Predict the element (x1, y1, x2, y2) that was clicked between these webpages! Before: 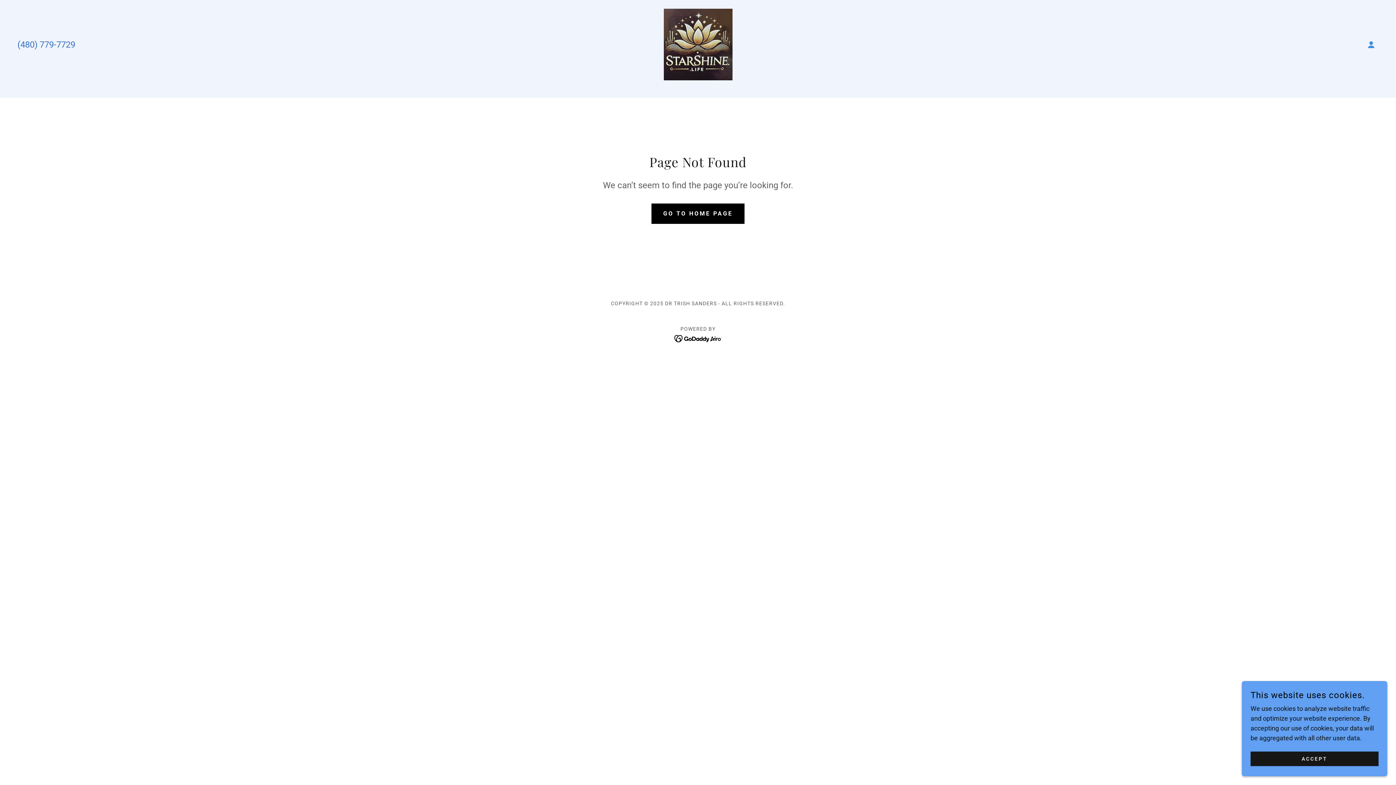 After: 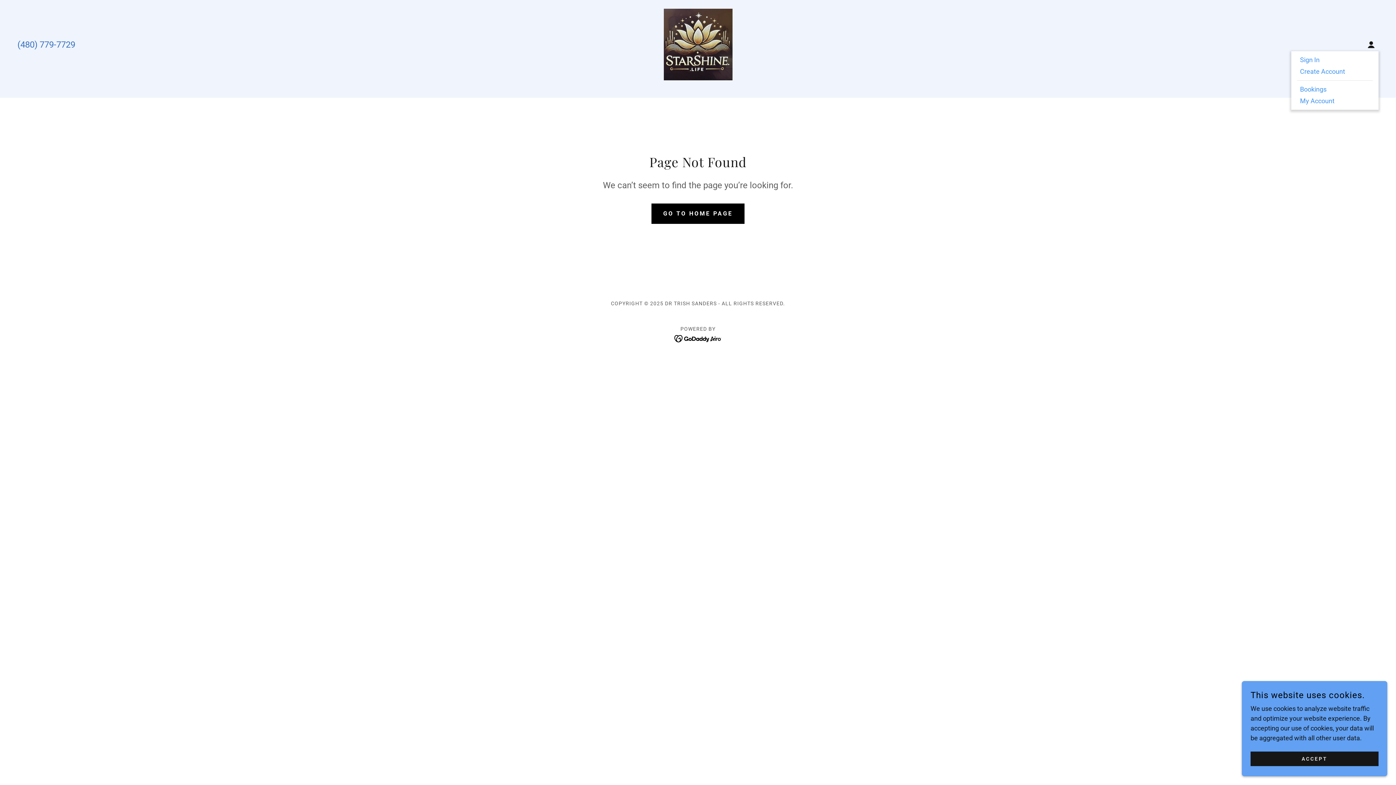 Action: bbox: (1364, 37, 1378, 51)